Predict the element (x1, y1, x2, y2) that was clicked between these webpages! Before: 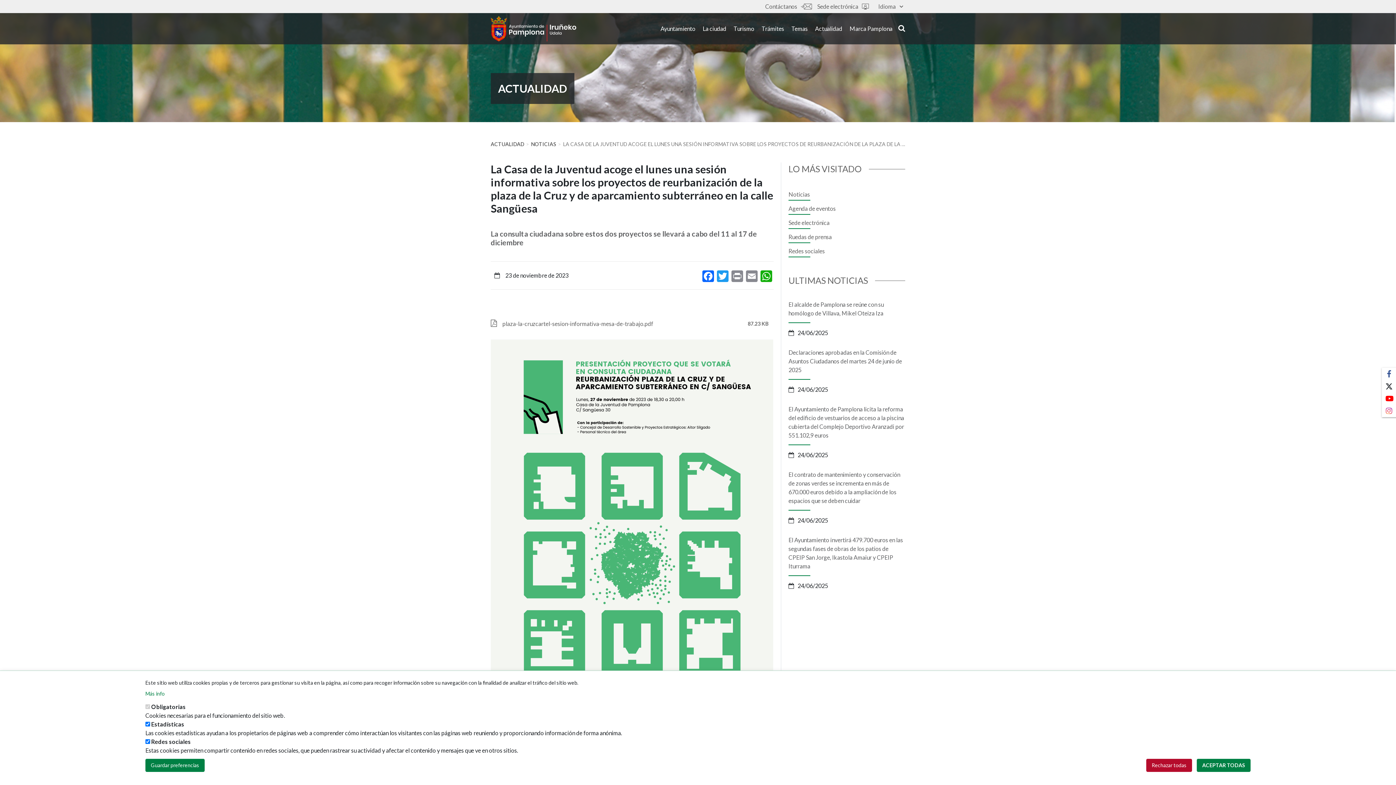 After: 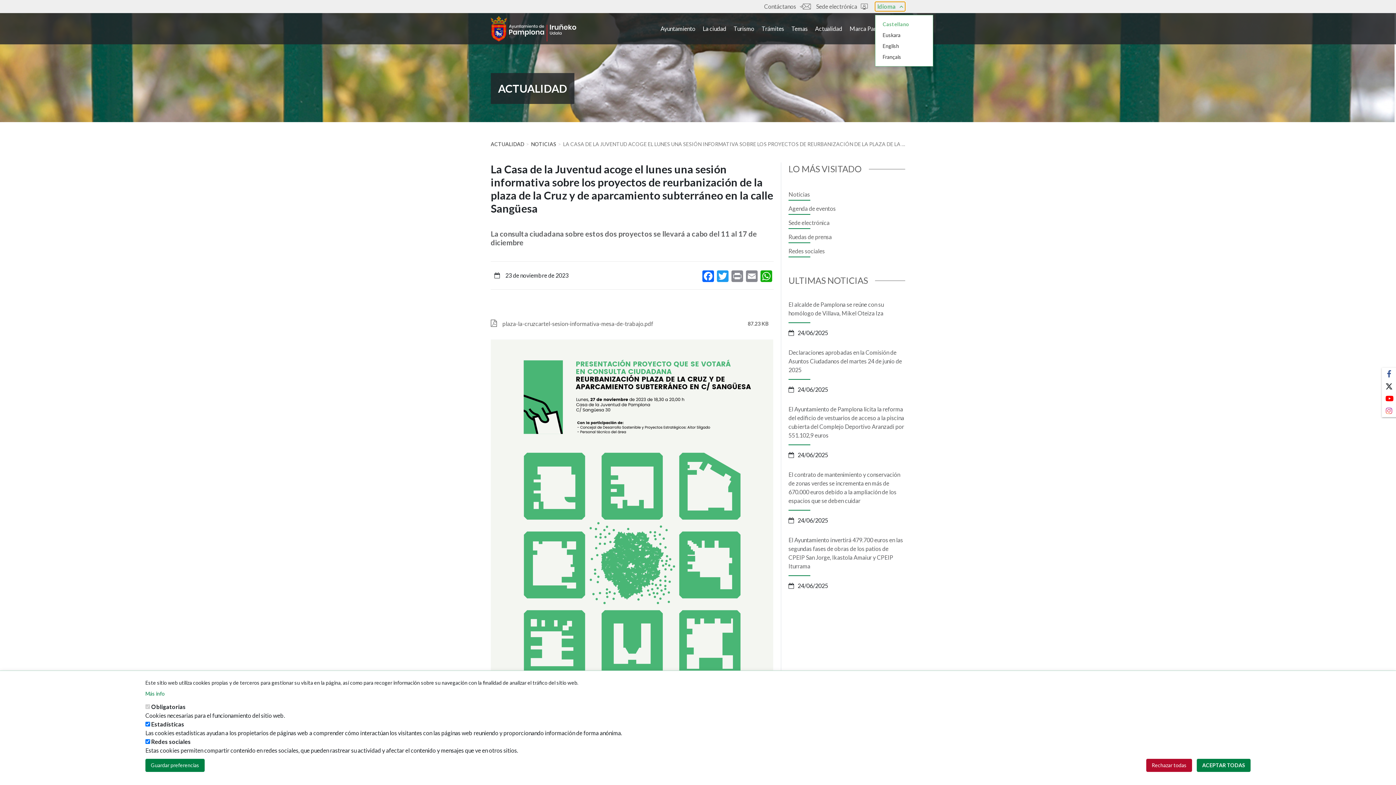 Action: label: Idioma bbox: (876, 1, 905, 11)